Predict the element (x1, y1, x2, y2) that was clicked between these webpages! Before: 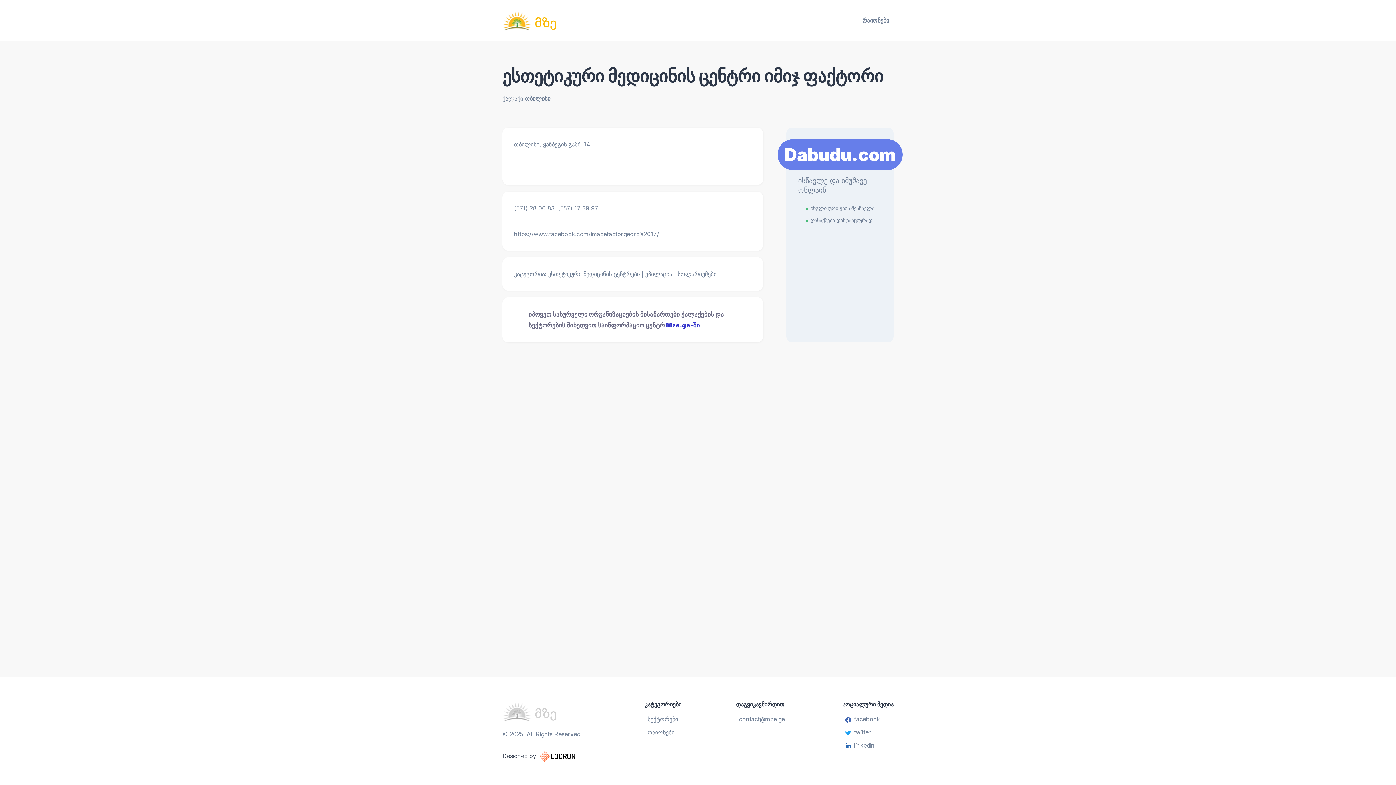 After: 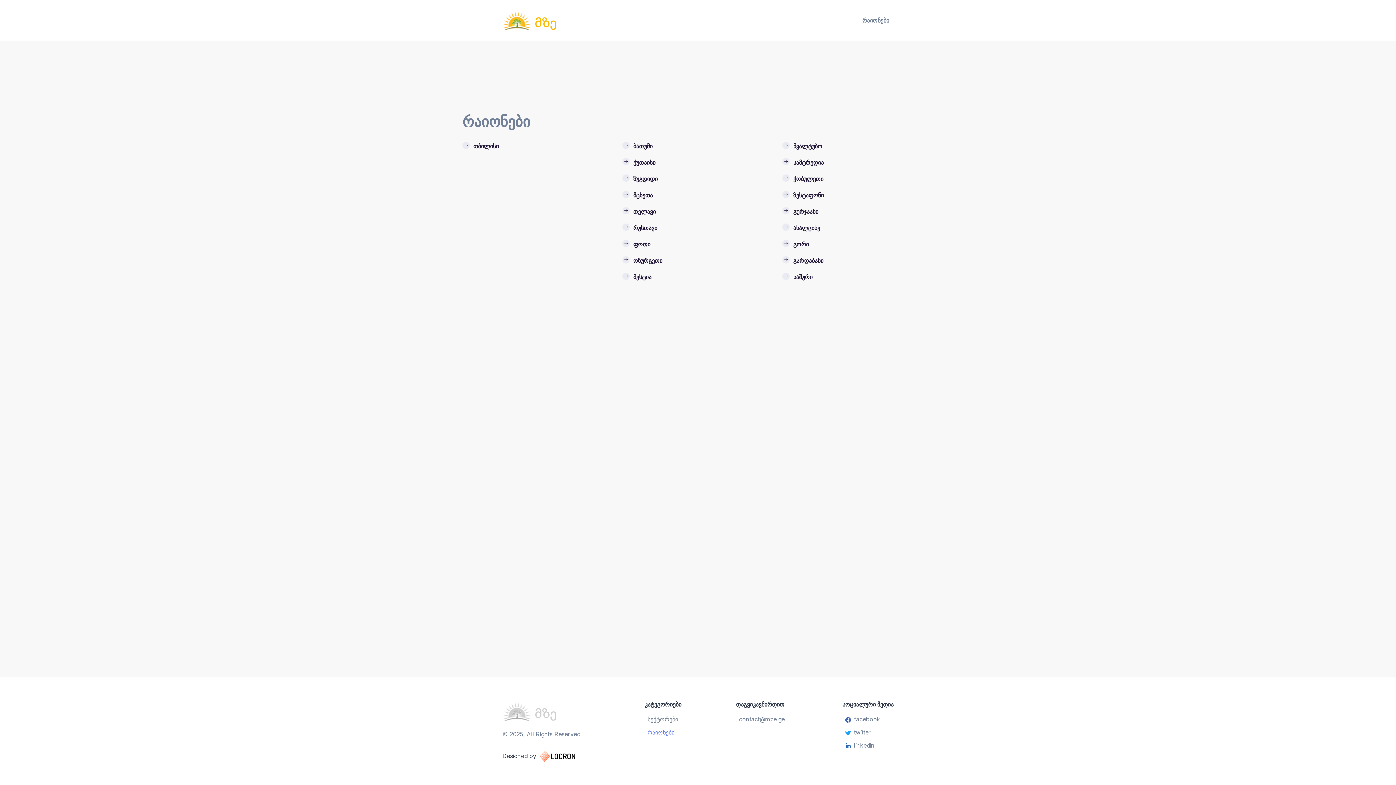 Action: label: რაიონები bbox: (647, 727, 678, 737)